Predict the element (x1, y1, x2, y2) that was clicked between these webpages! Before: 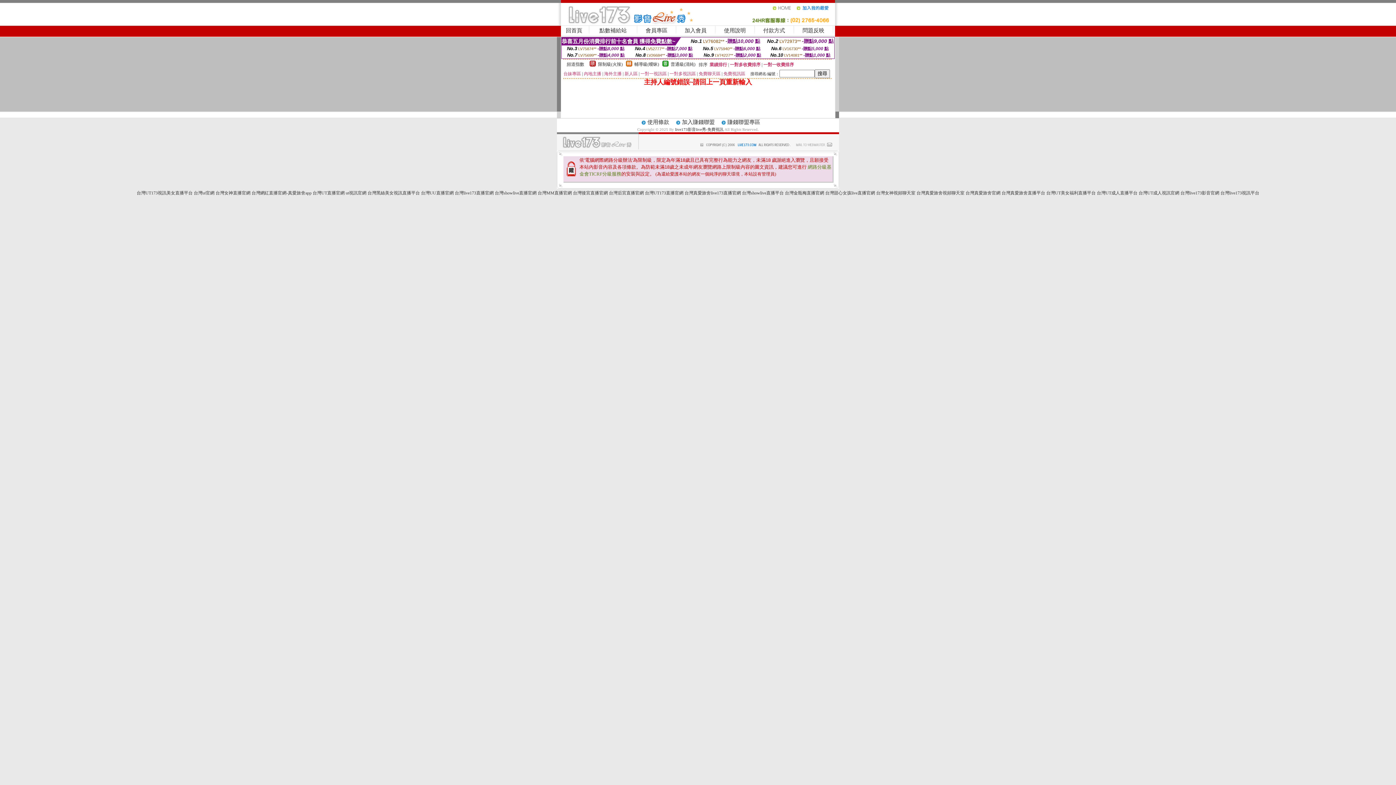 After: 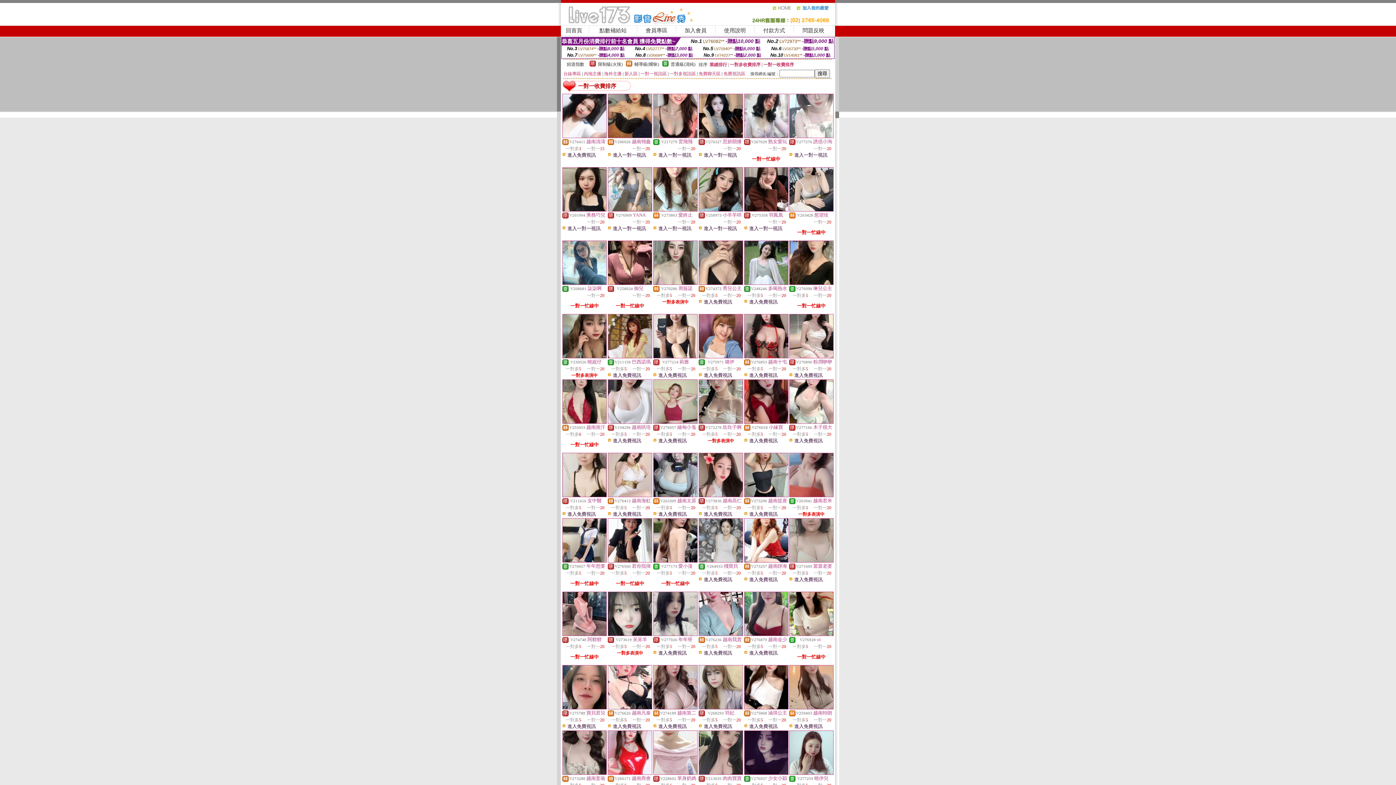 Action: bbox: (763, 62, 794, 67) label: 一對一收費排序